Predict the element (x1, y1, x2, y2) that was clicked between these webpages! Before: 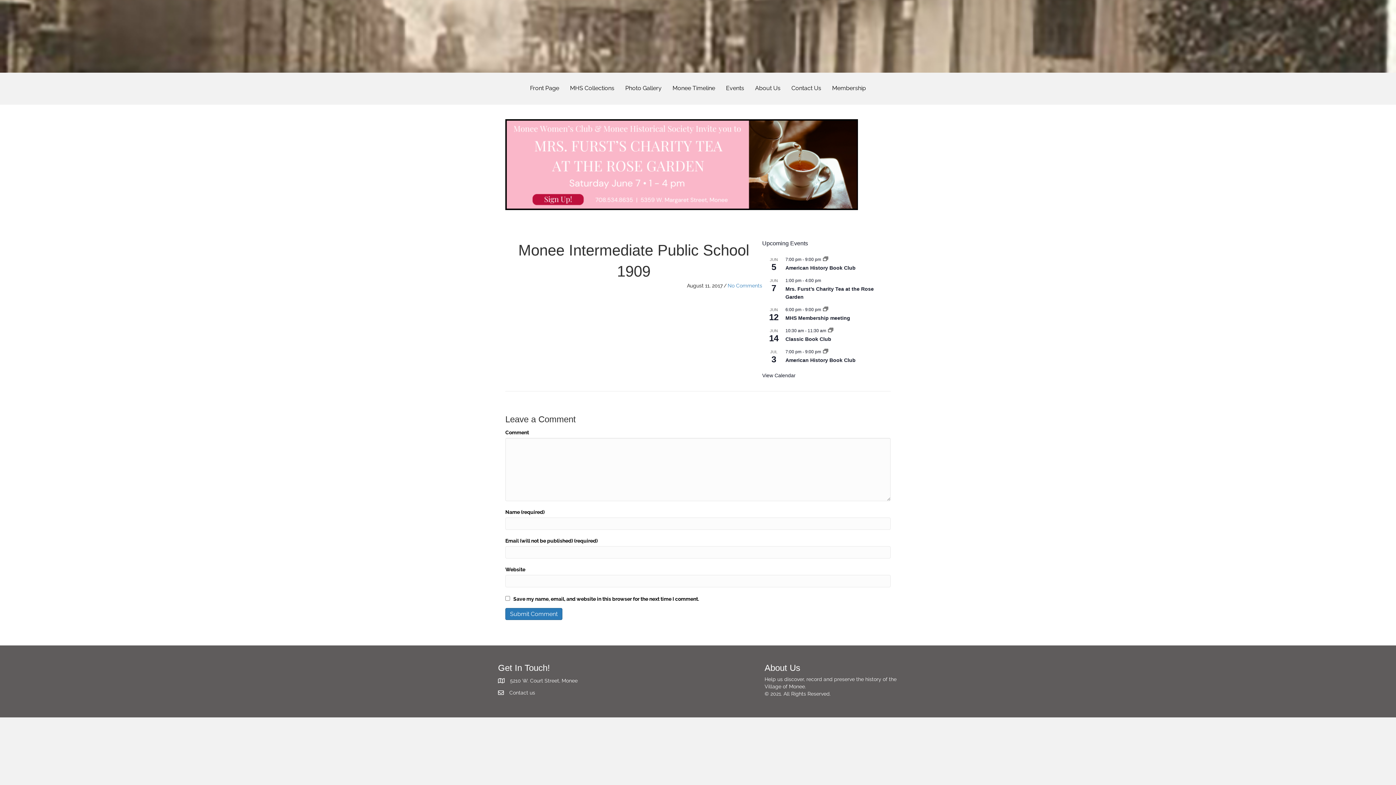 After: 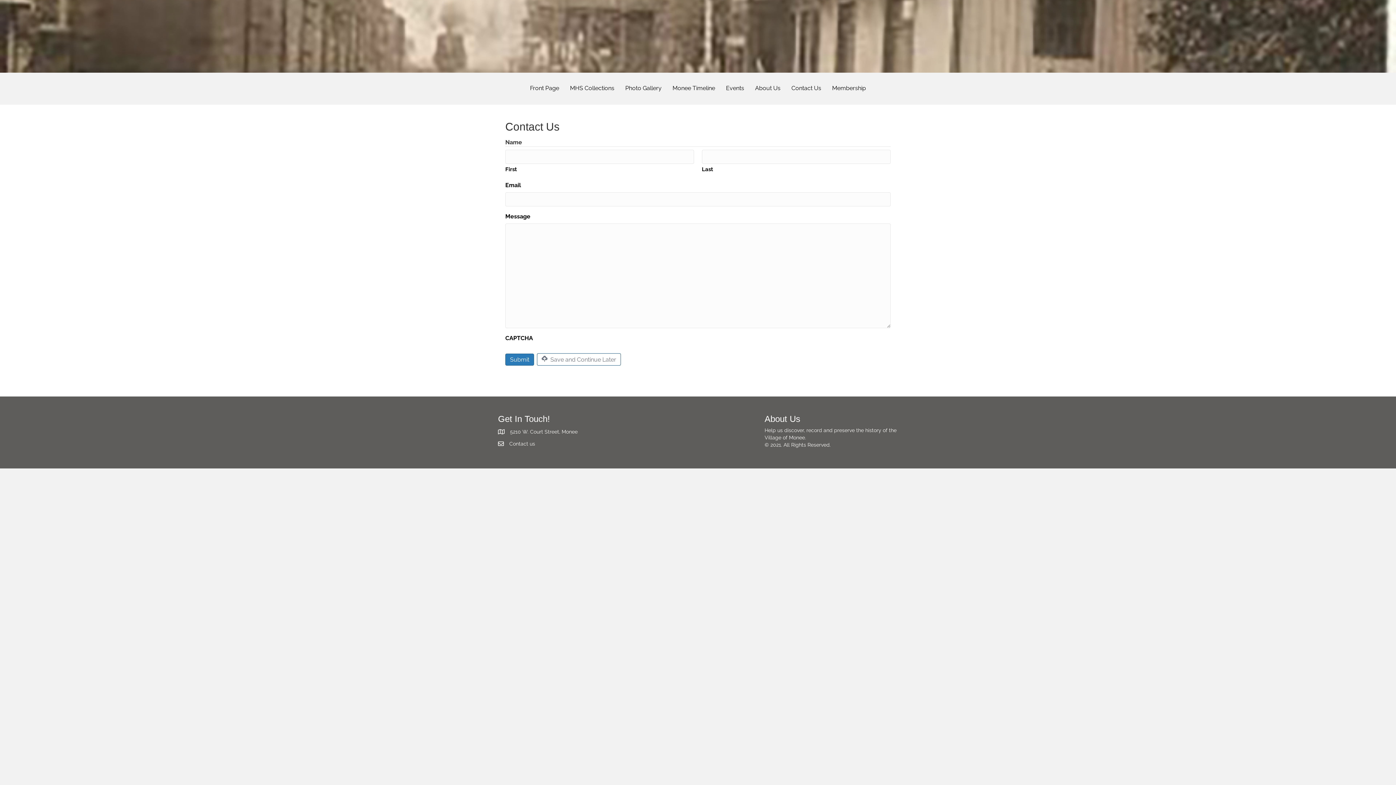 Action: label: Contact Us bbox: (788, 81, 825, 94)